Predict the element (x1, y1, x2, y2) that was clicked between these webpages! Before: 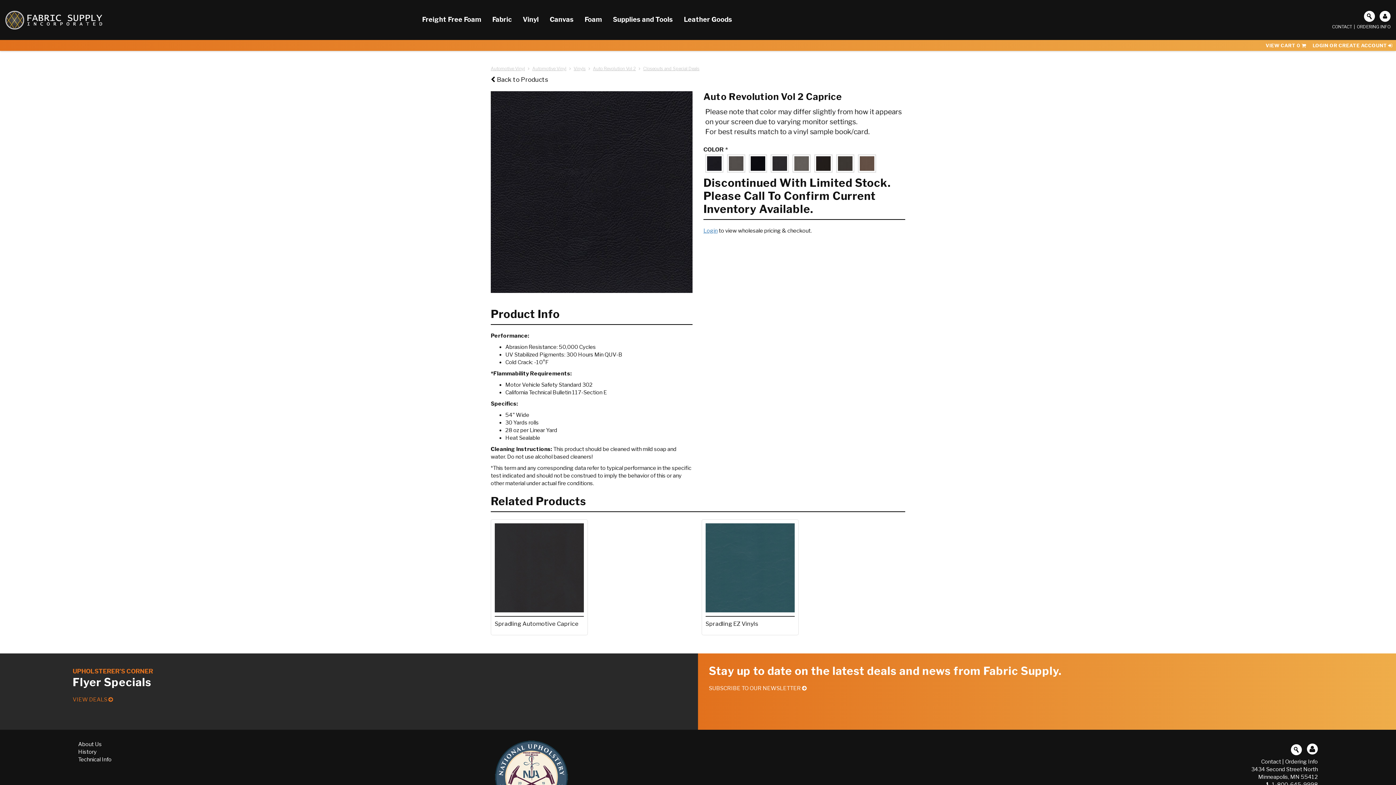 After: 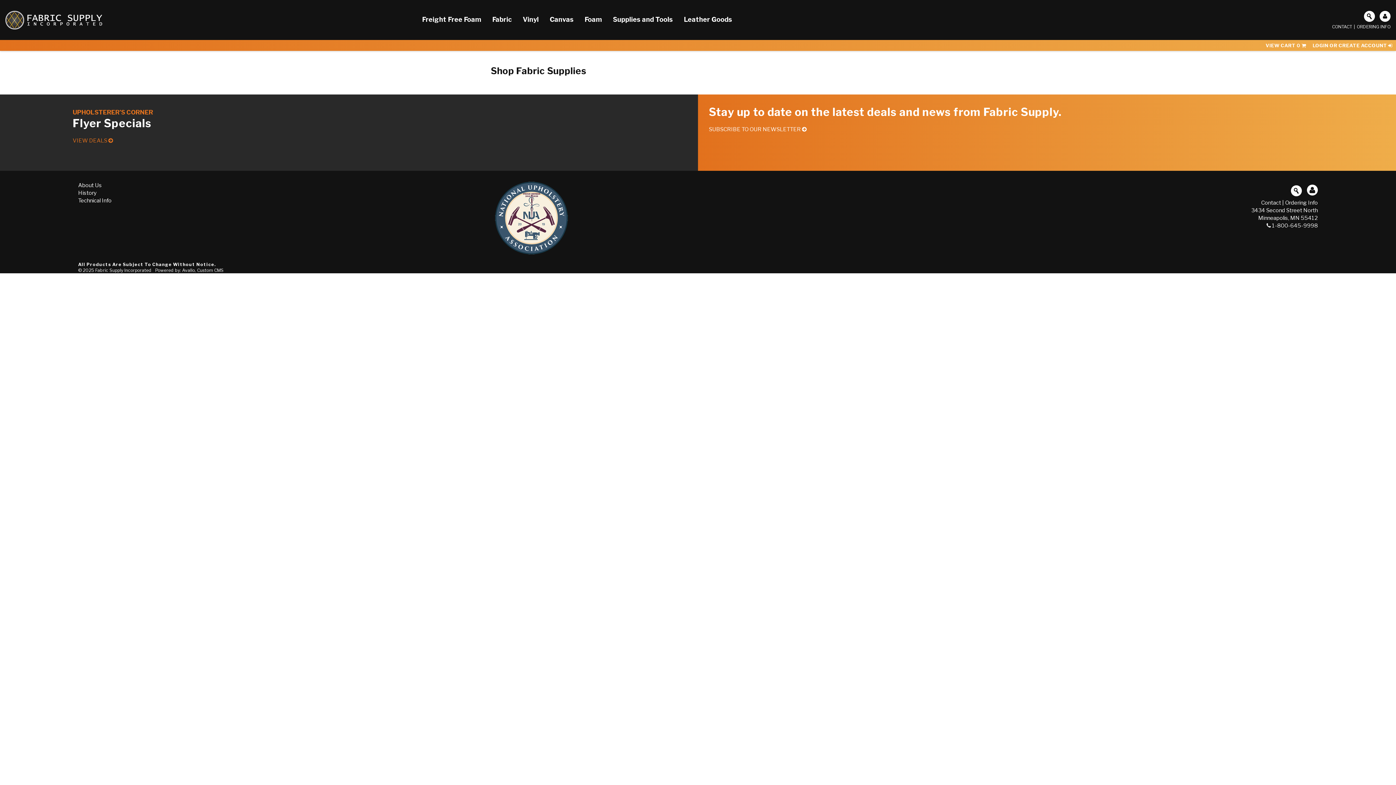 Action: bbox: (490, 75, 548, 84) label: Back to Products